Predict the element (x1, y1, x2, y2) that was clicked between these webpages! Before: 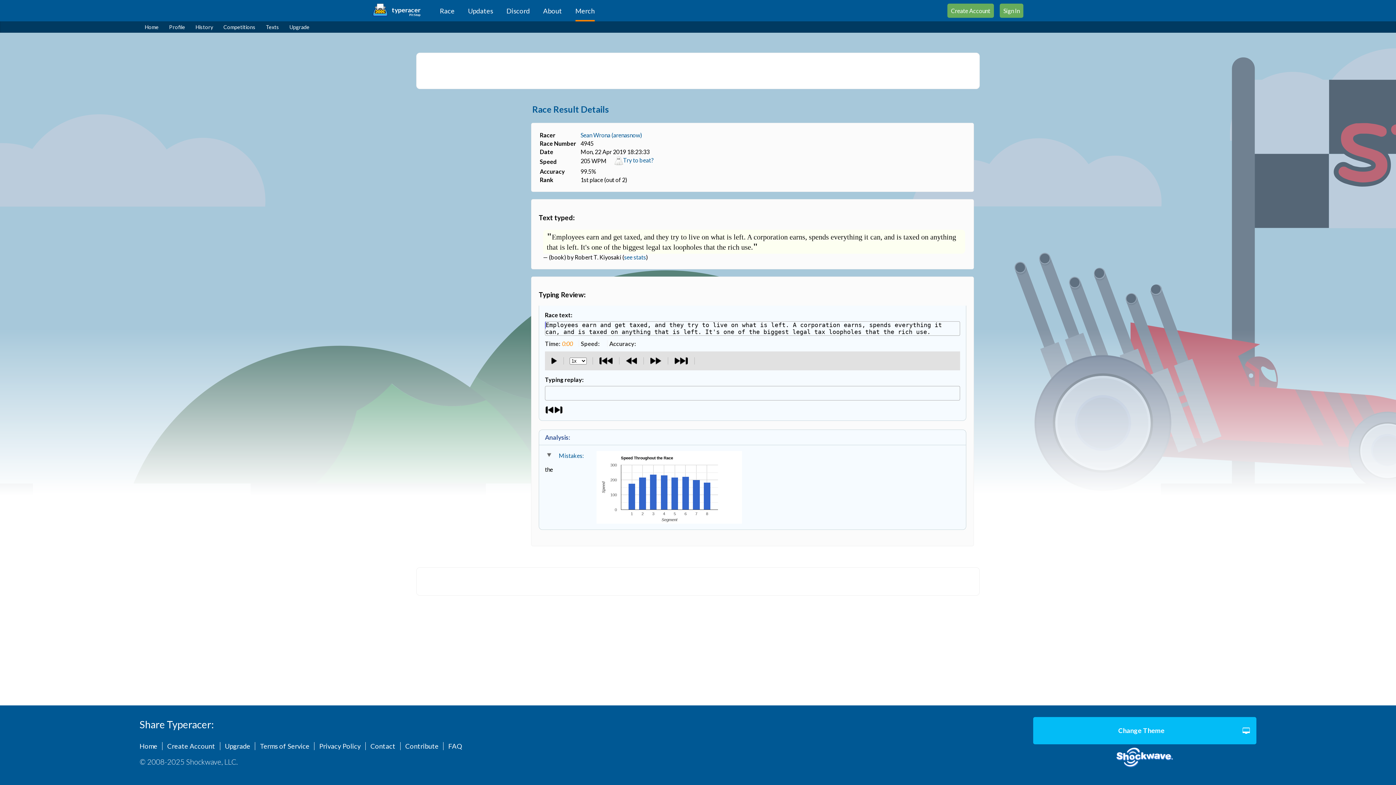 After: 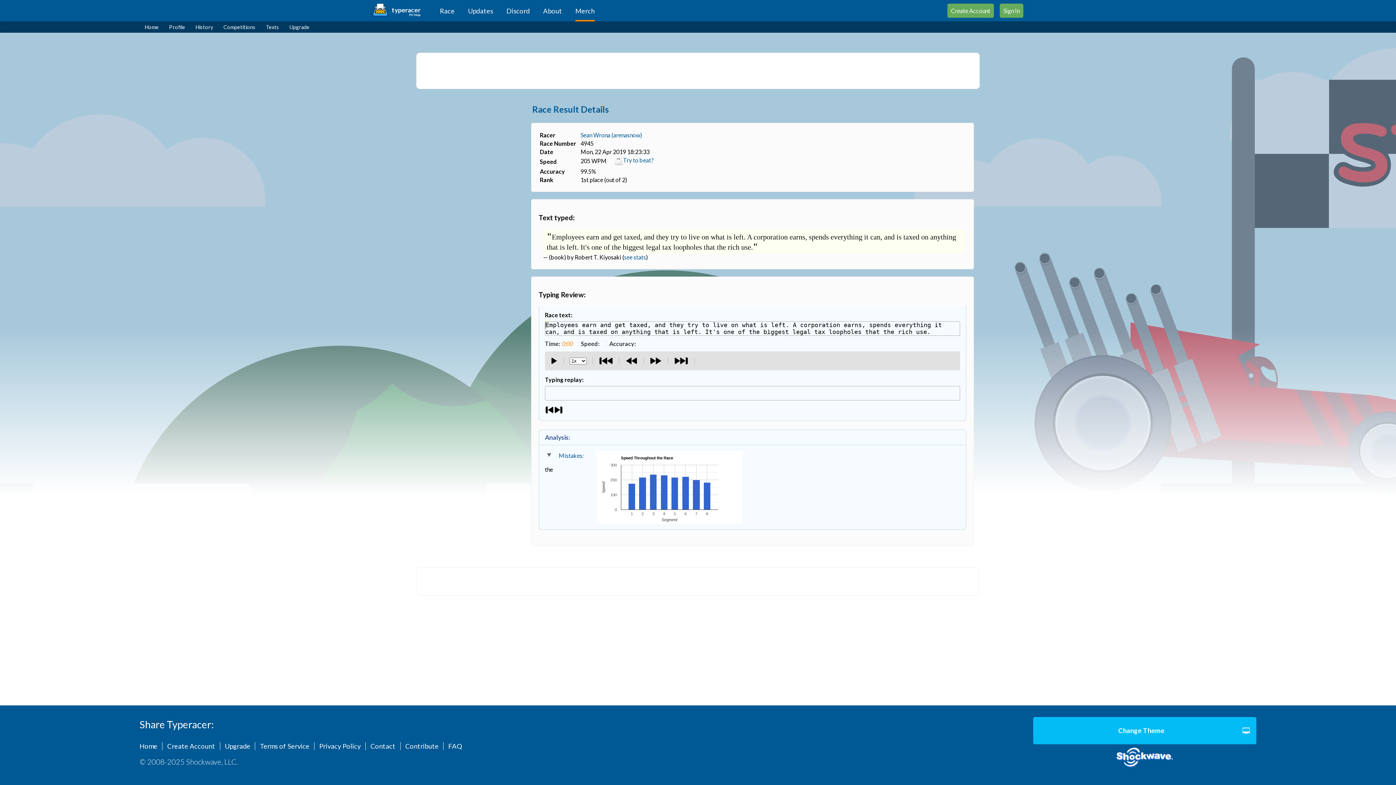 Action: bbox: (1033, 747, 1256, 768) label: Shockwave, LLC